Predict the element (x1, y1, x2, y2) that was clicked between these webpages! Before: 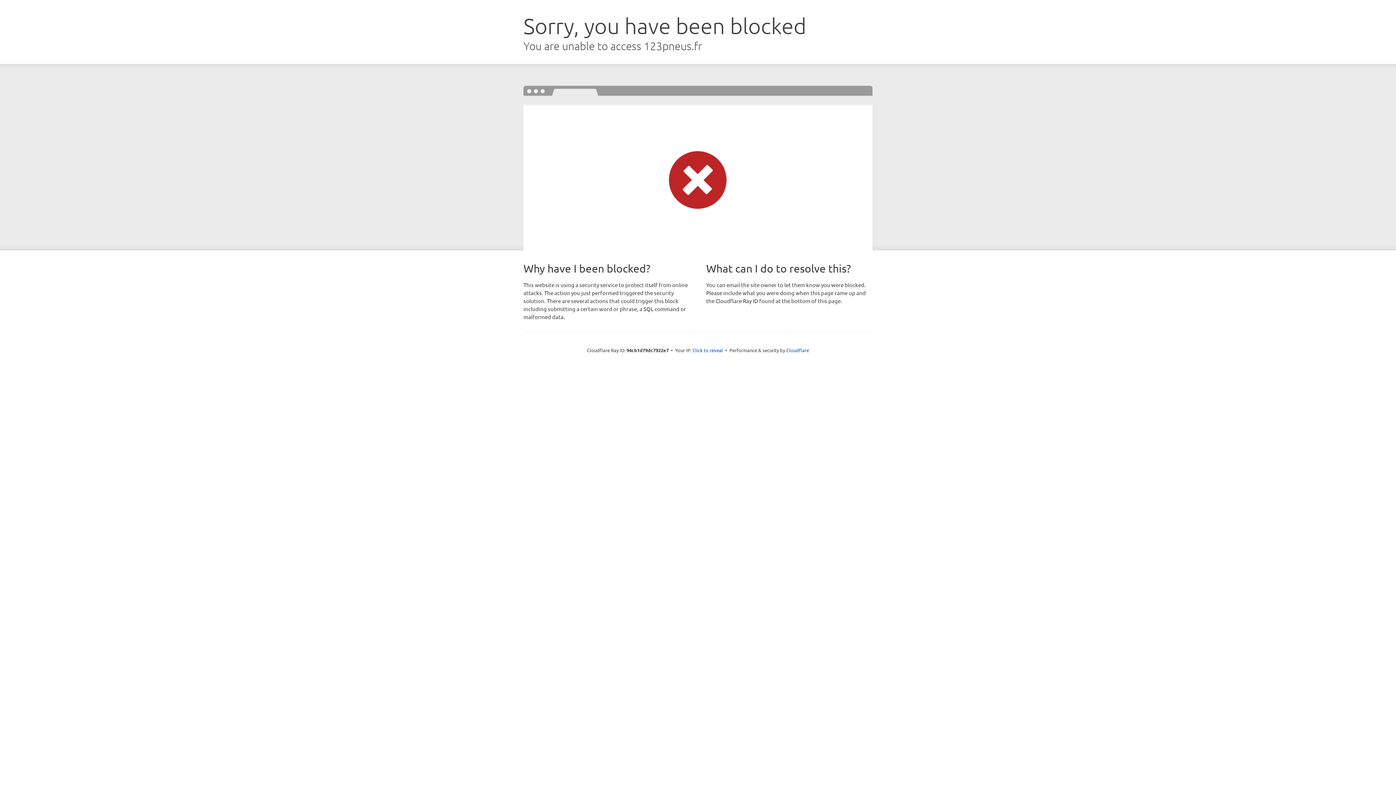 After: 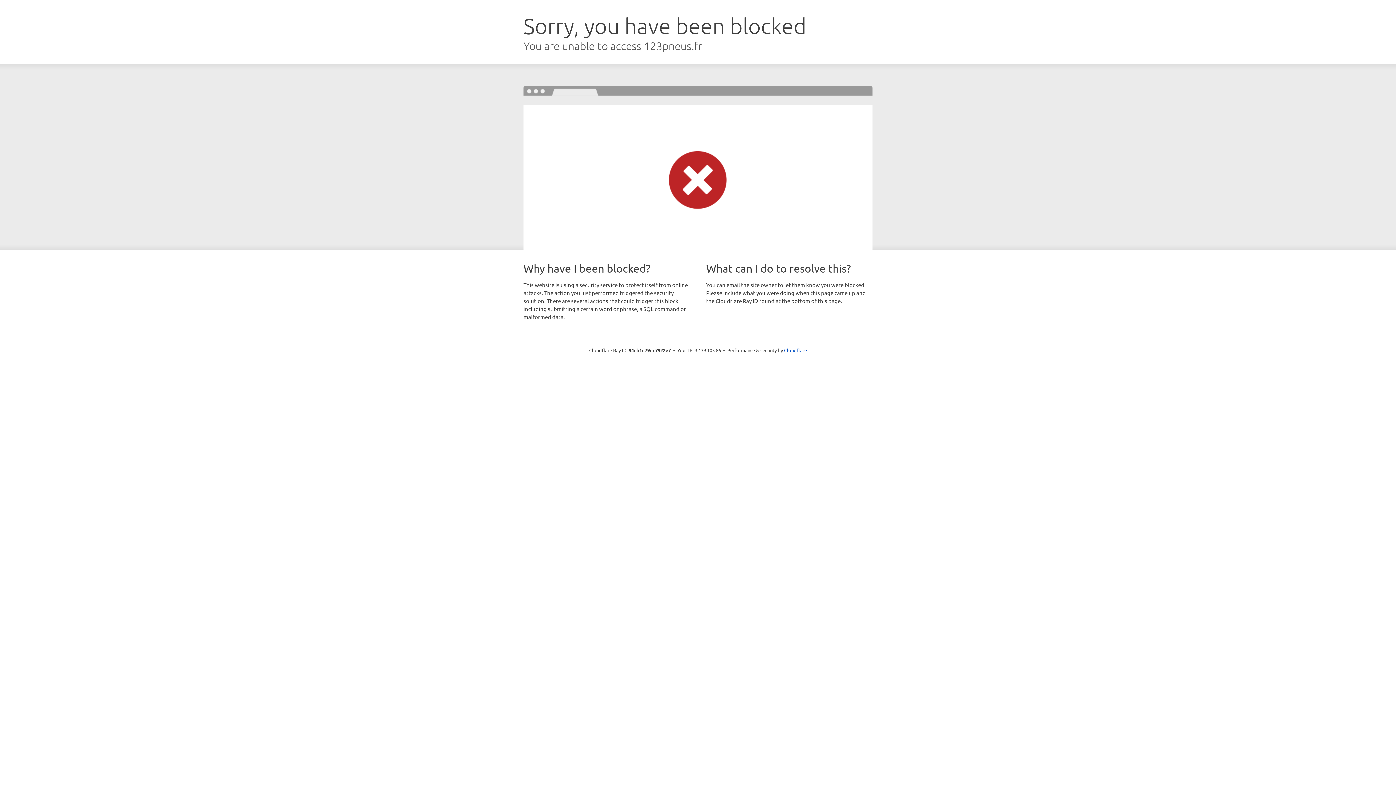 Action: bbox: (692, 346, 723, 353) label: Click to reveal